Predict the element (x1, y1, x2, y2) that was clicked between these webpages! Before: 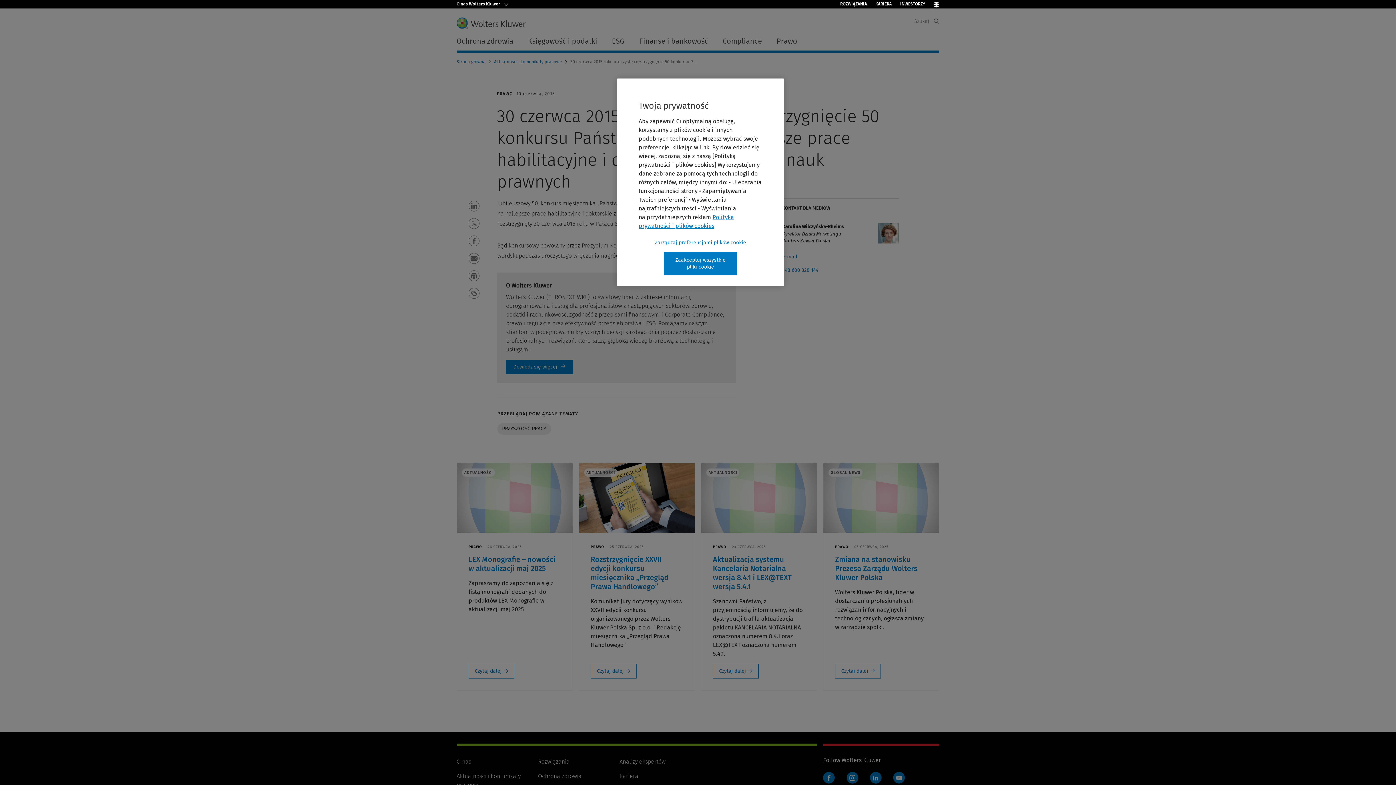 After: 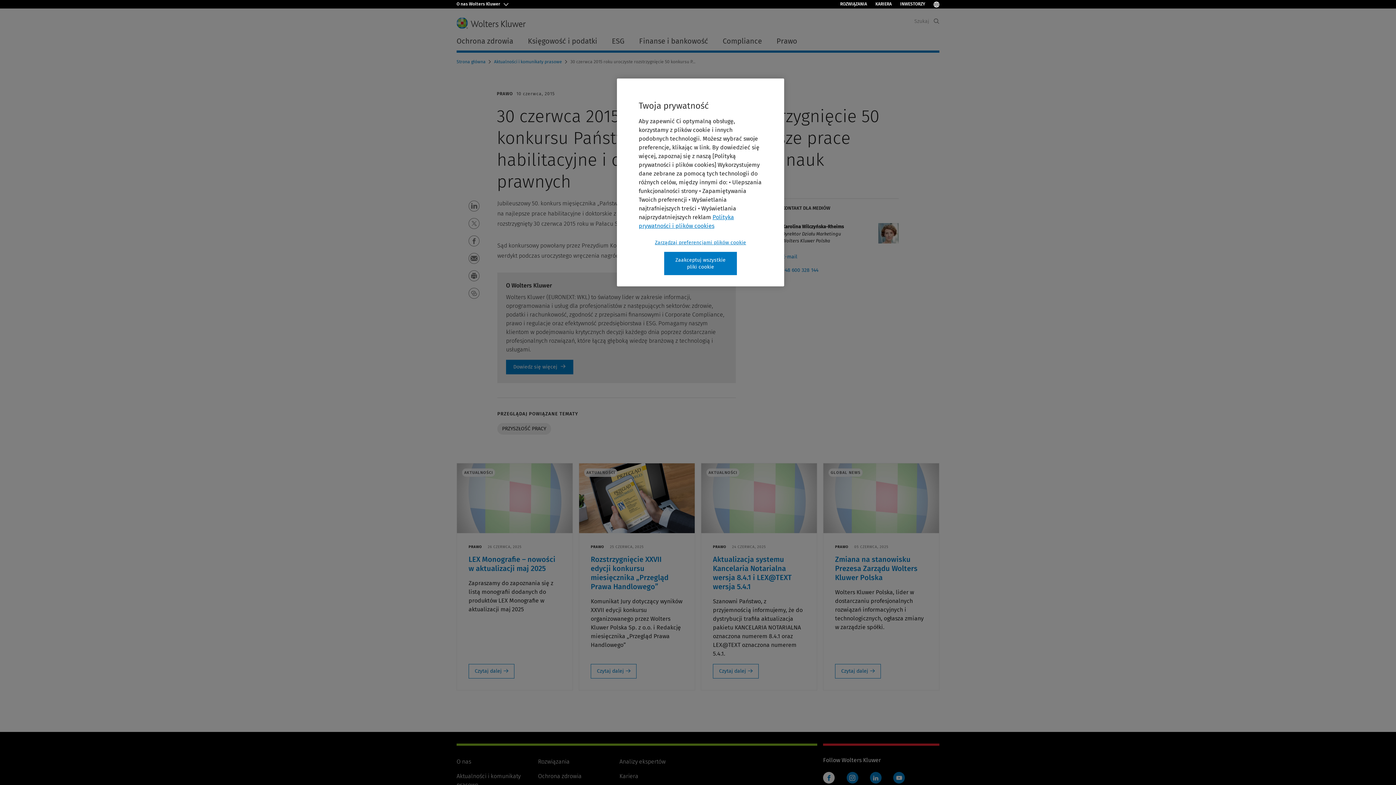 Action: bbox: (823, 772, 834, 784) label: Facebook